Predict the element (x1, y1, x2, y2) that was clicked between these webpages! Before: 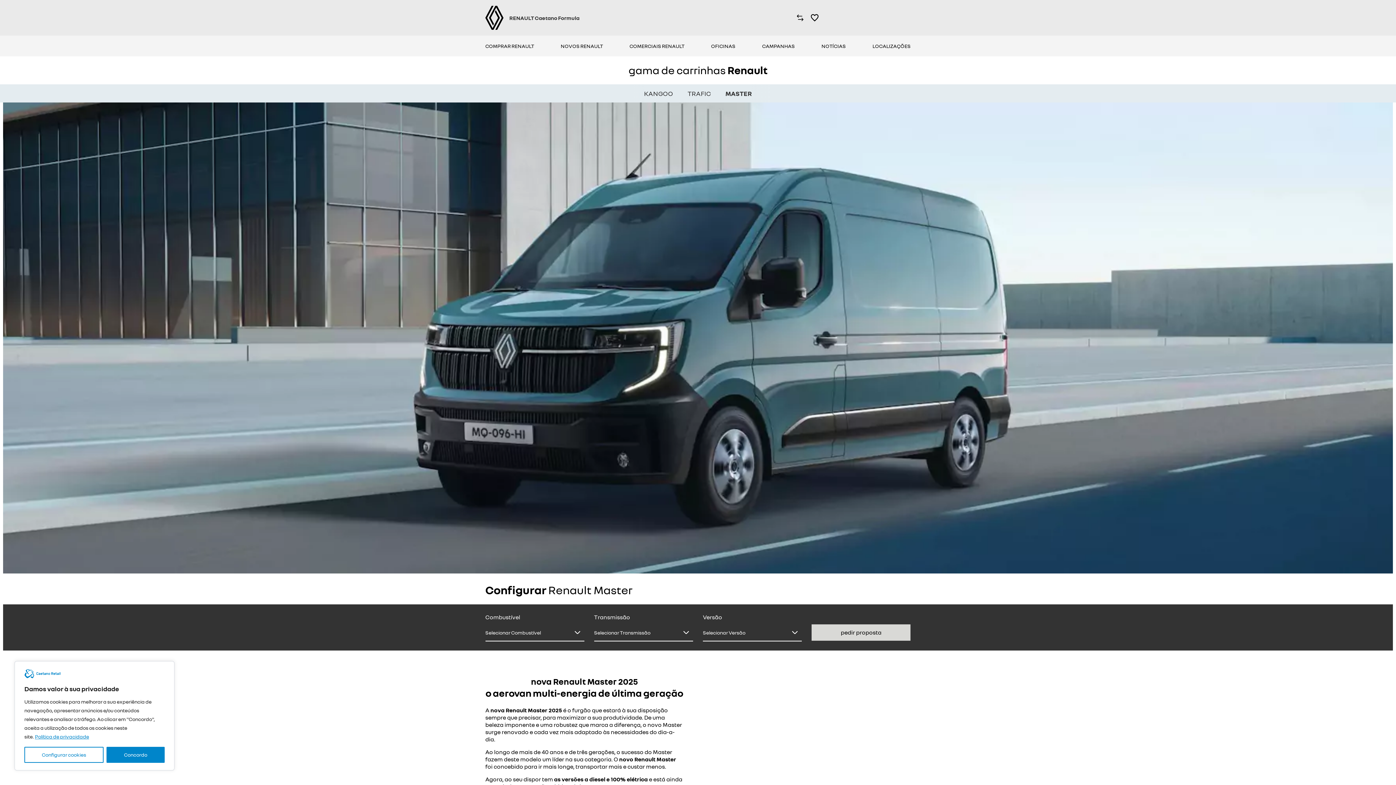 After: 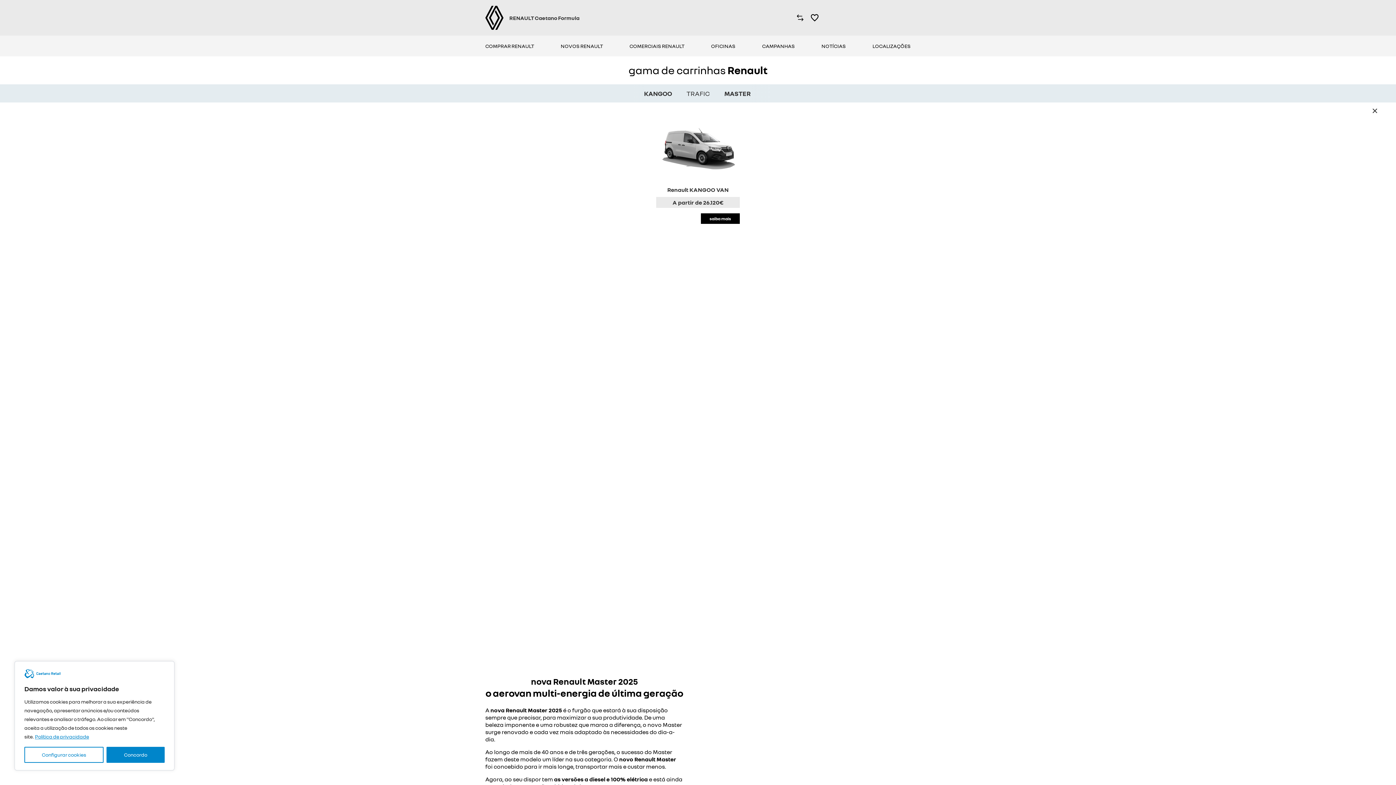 Action: bbox: (644, 84, 673, 102) label: KANGOO